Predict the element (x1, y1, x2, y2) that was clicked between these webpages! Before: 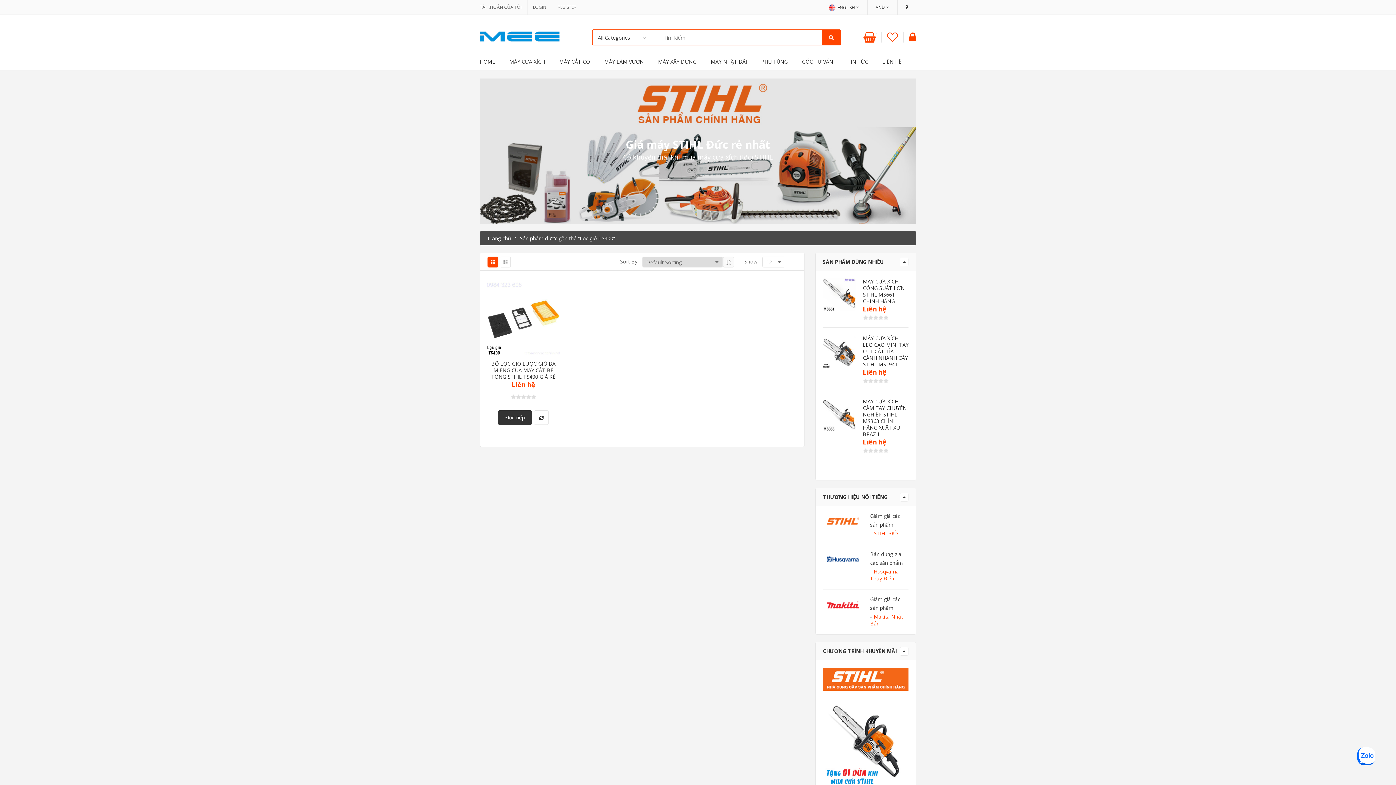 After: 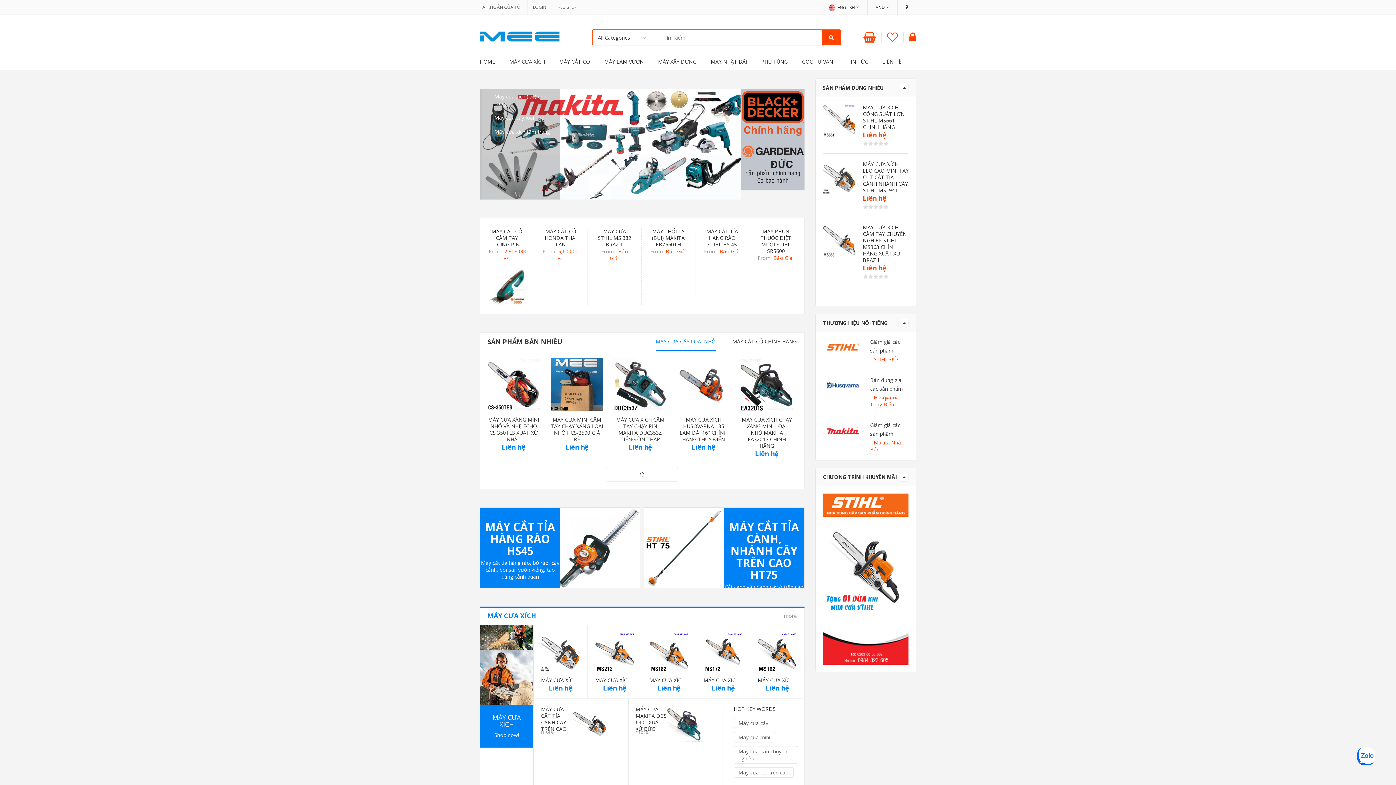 Action: bbox: (826, 556, 859, 563)